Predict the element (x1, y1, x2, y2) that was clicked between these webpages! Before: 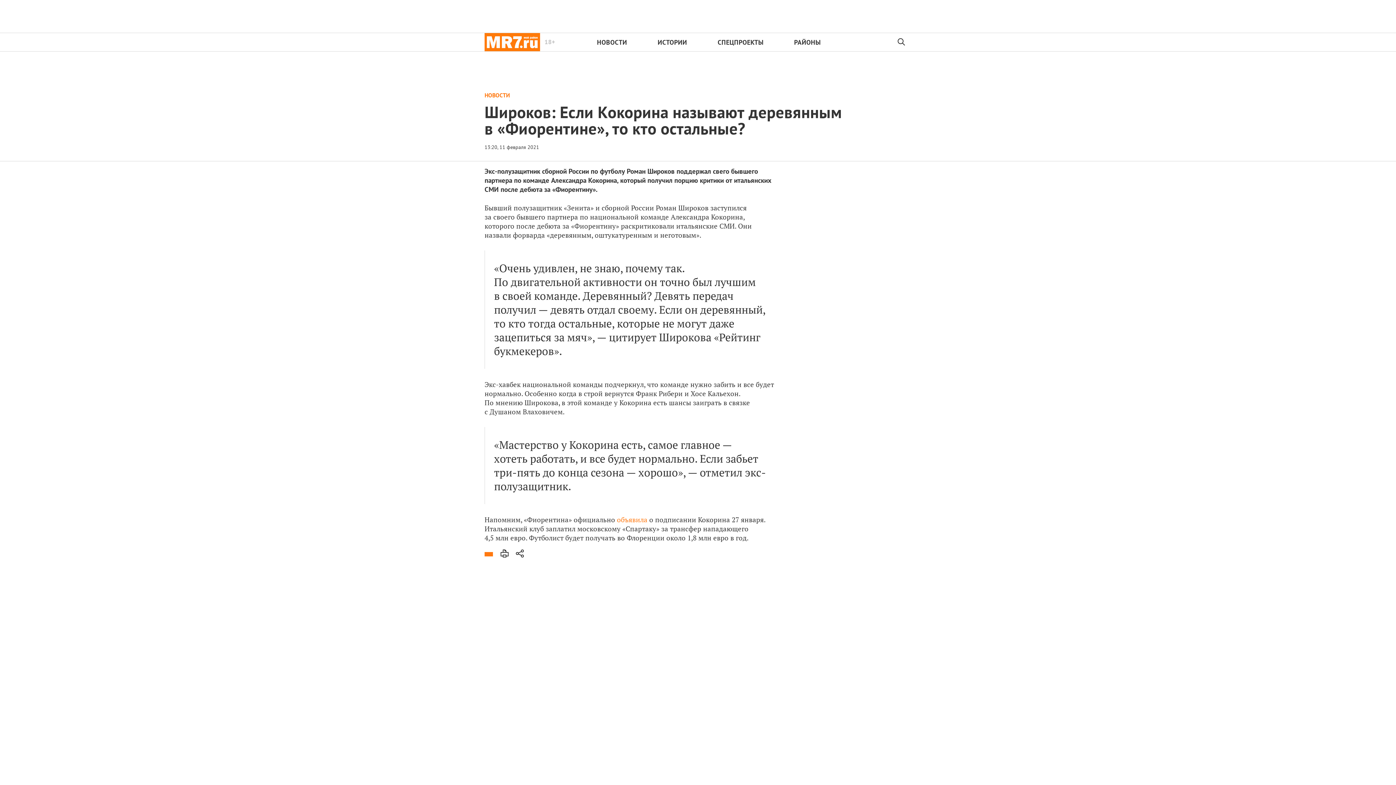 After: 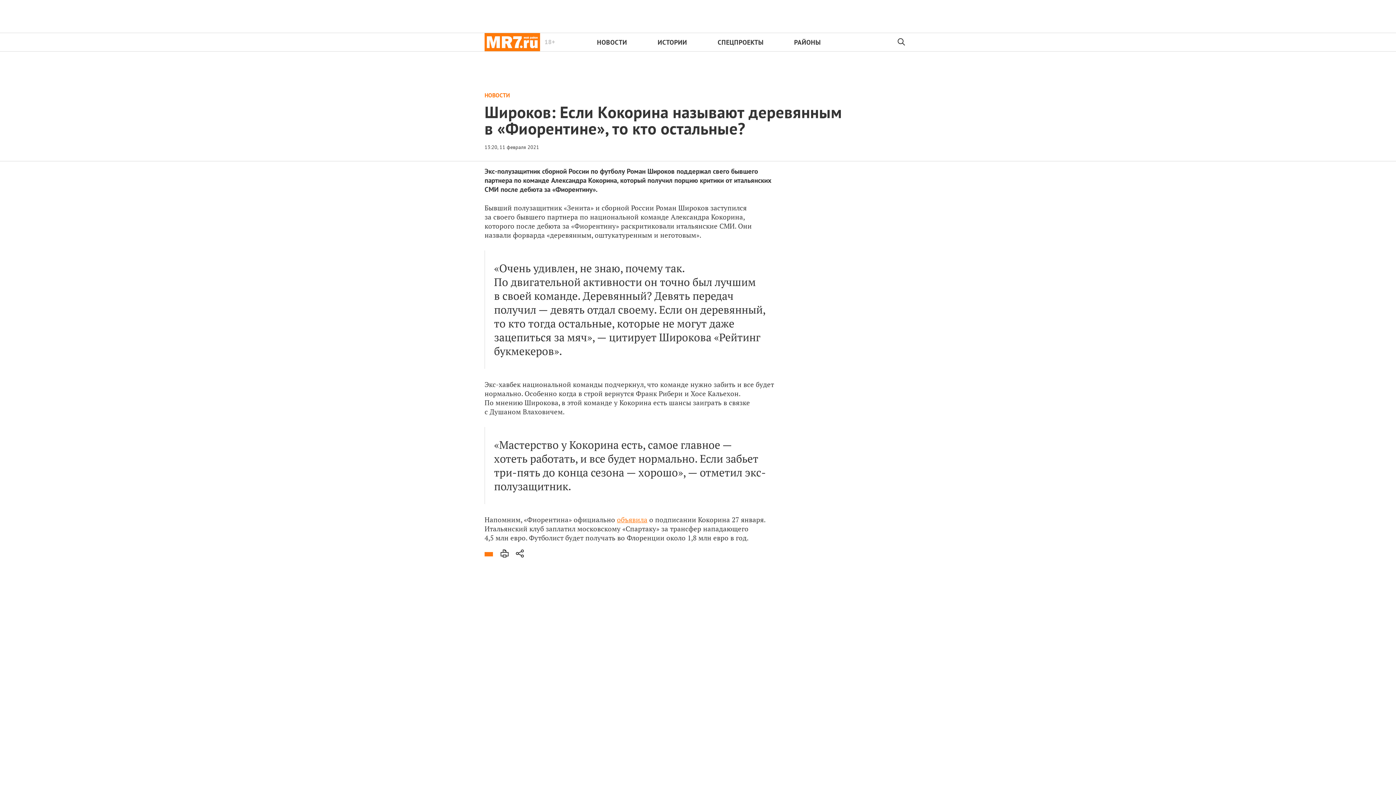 Action: label: объявила bbox: (617, 515, 647, 524)